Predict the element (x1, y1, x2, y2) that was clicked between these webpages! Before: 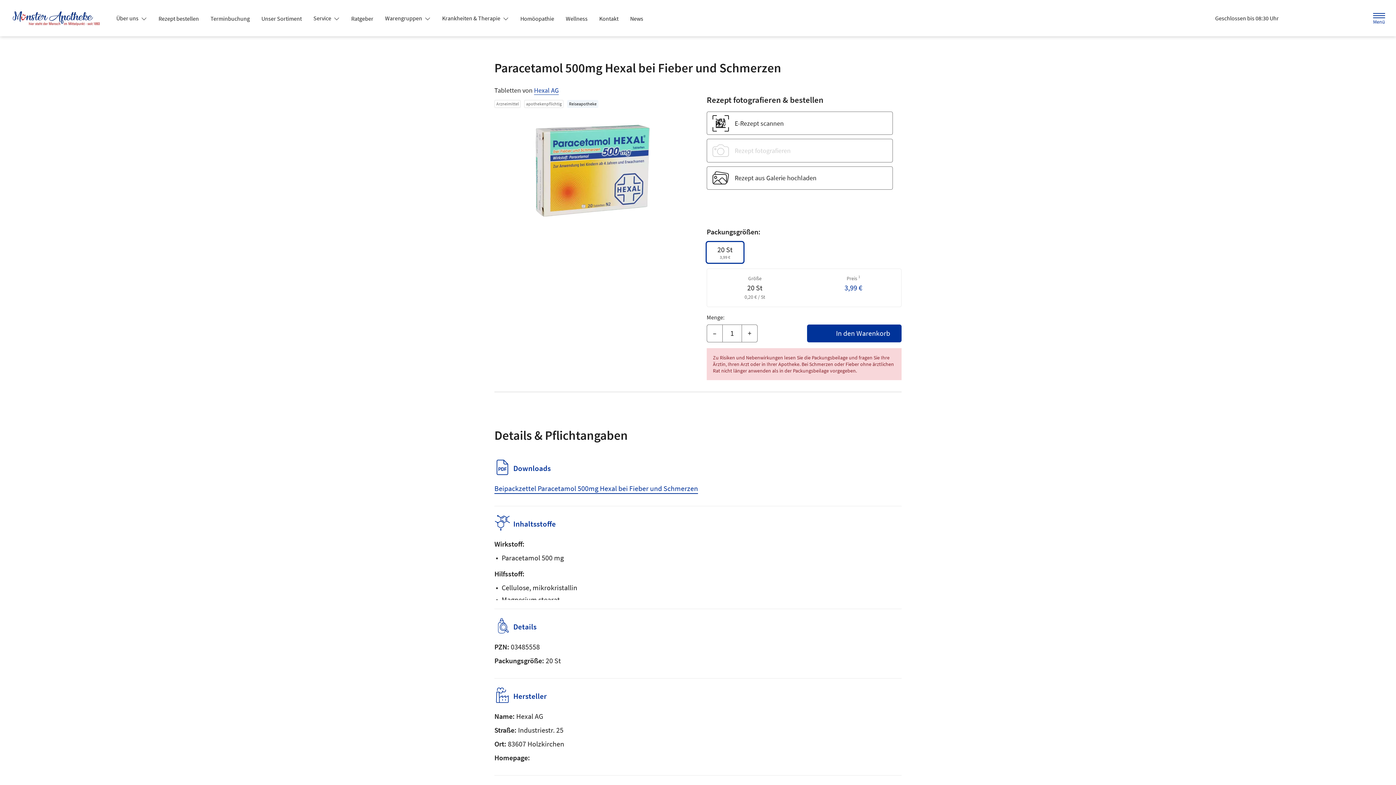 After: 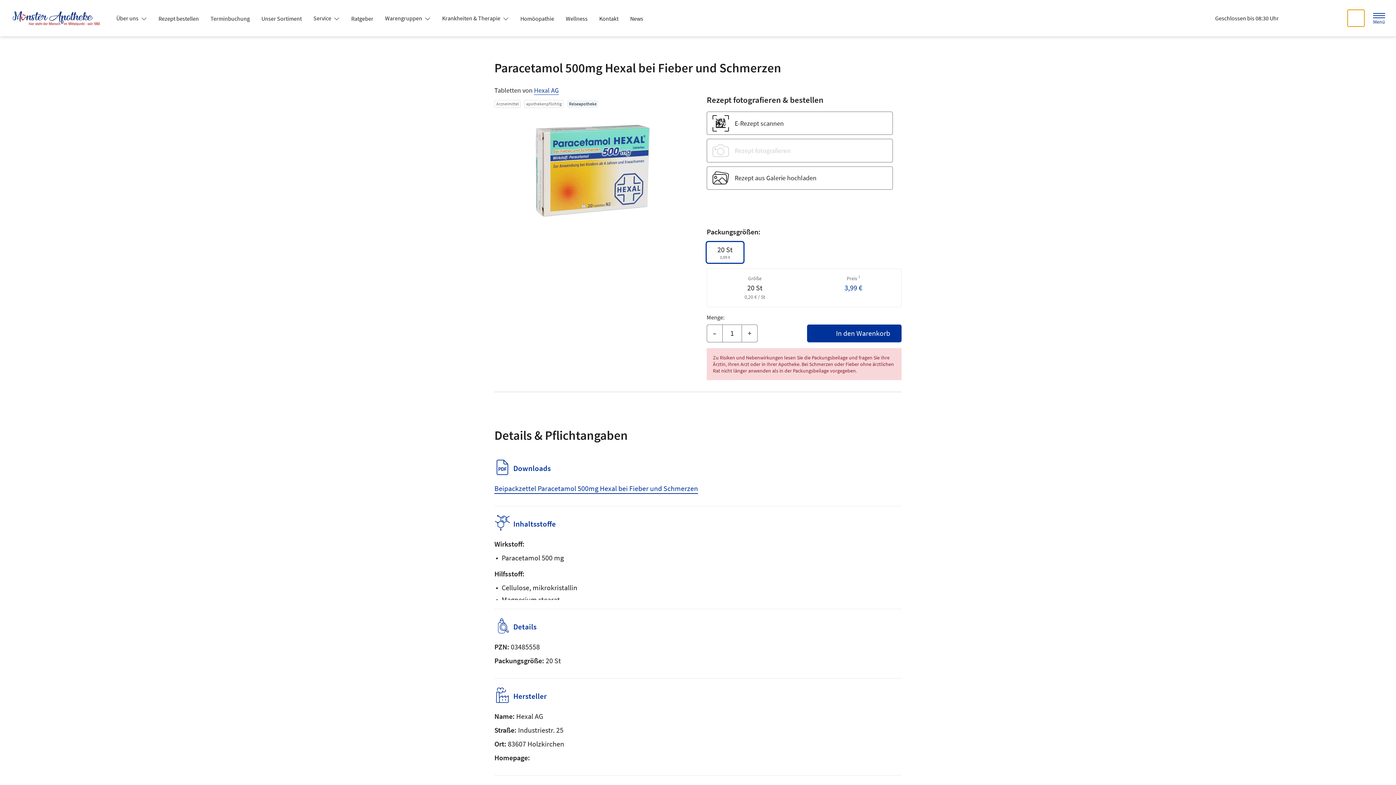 Action: bbox: (1348, 9, 1364, 26) label: Suche